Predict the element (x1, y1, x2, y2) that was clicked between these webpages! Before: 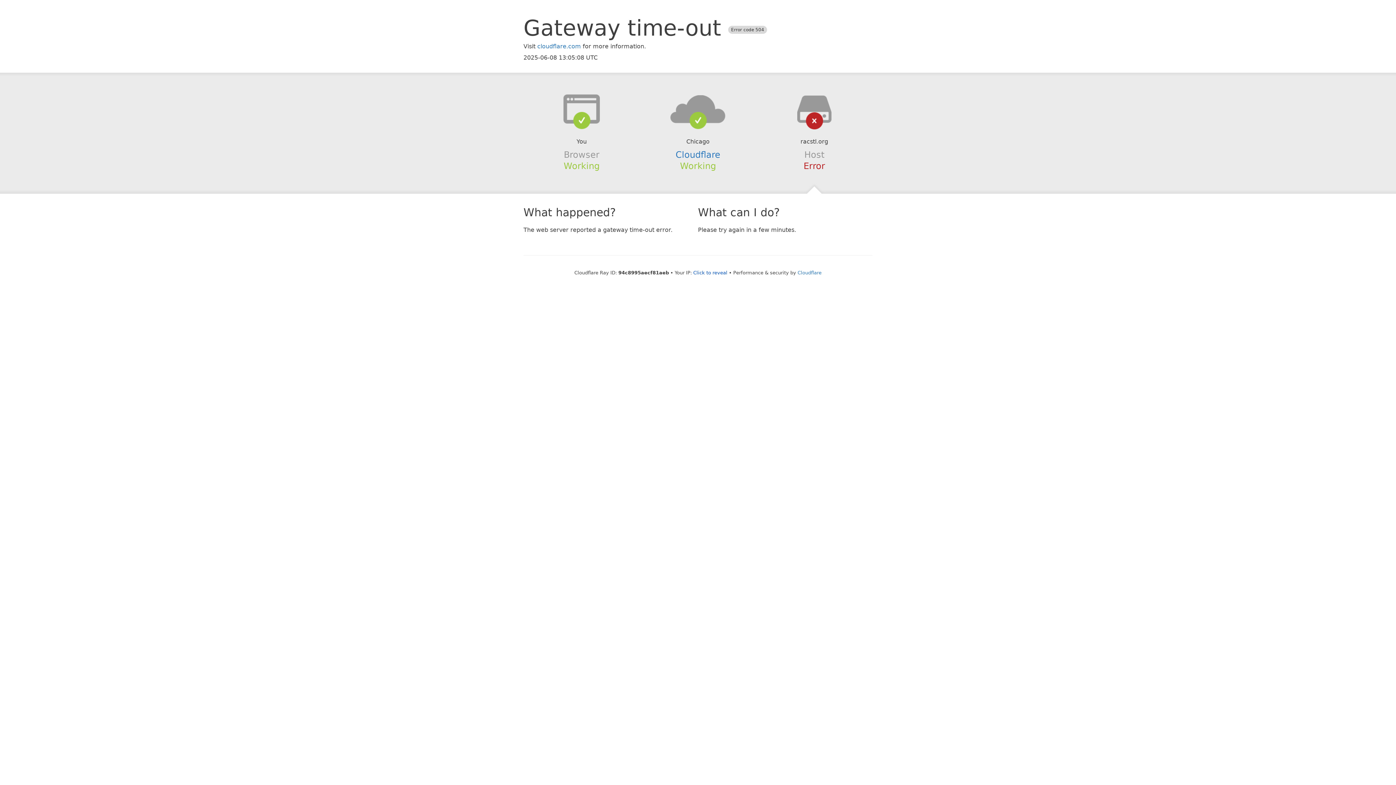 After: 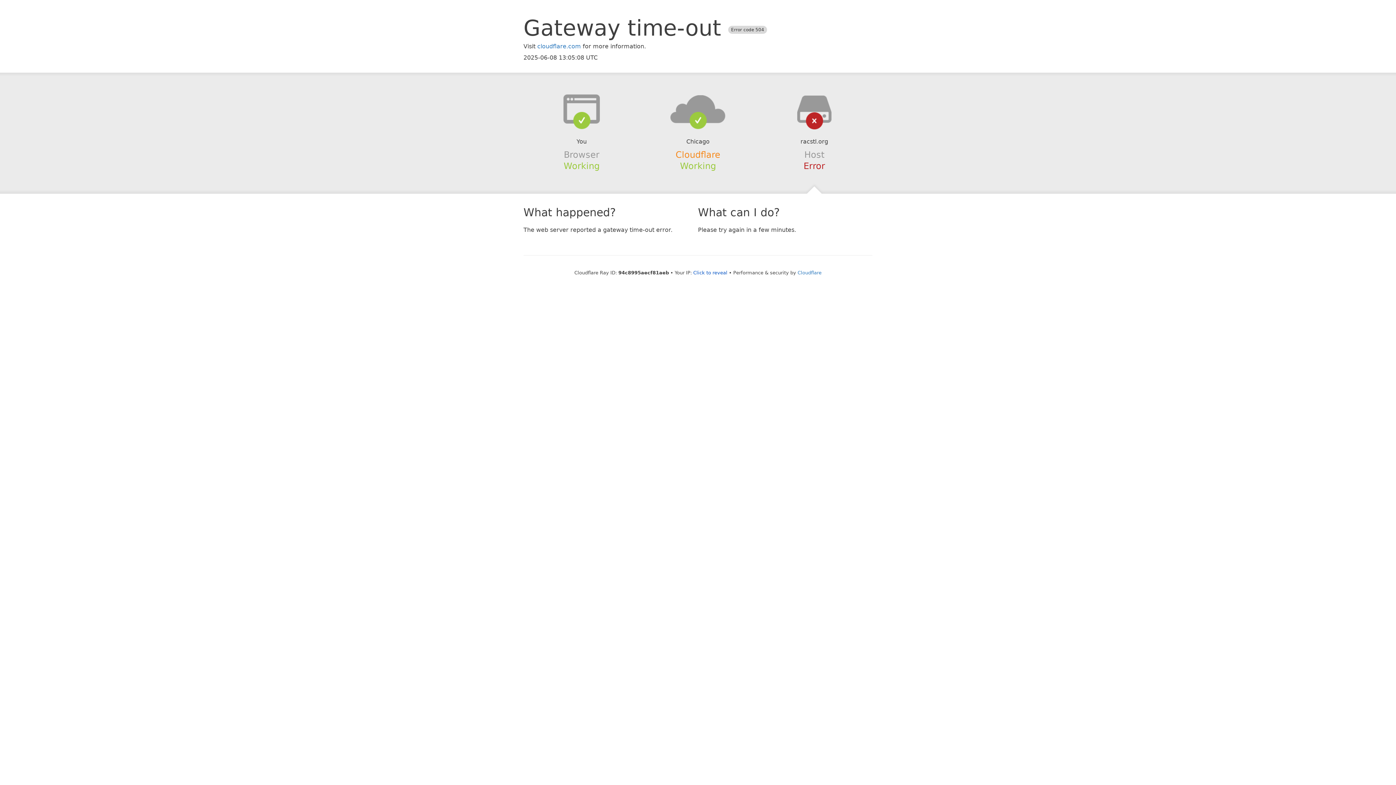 Action: bbox: (675, 149, 720, 159) label: Cloudflare